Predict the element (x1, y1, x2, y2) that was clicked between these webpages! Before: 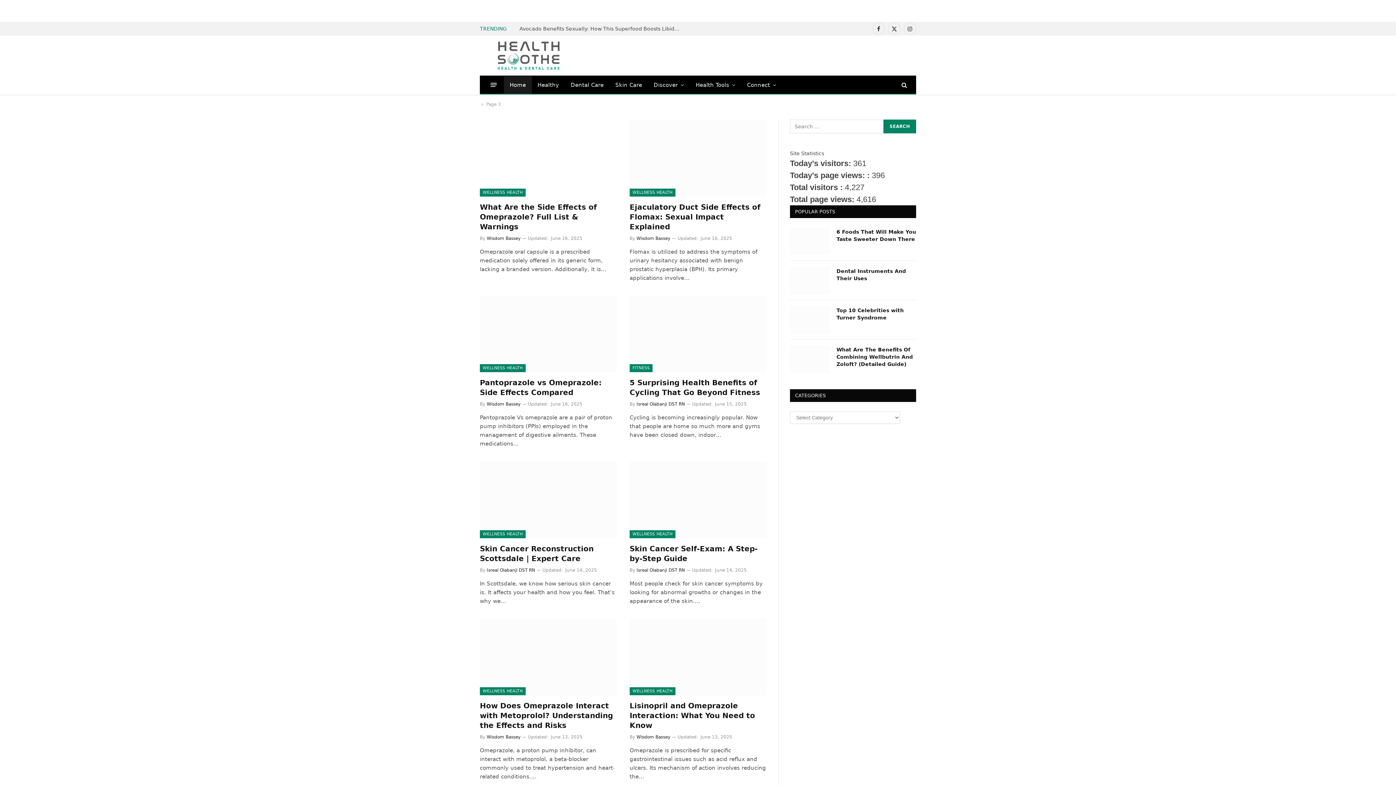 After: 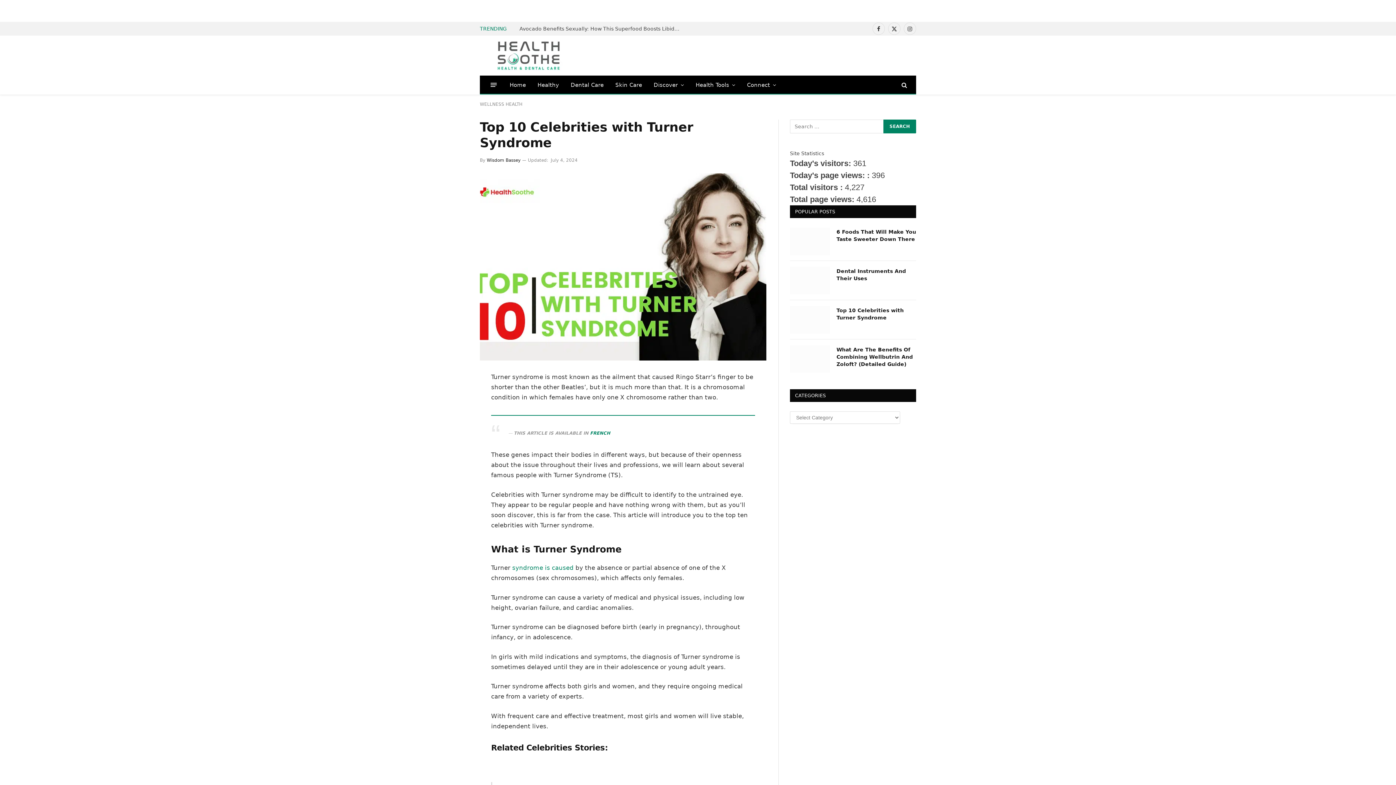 Action: label: Top 10 Celebrities with Turner Syndrome bbox: (836, 306, 916, 321)